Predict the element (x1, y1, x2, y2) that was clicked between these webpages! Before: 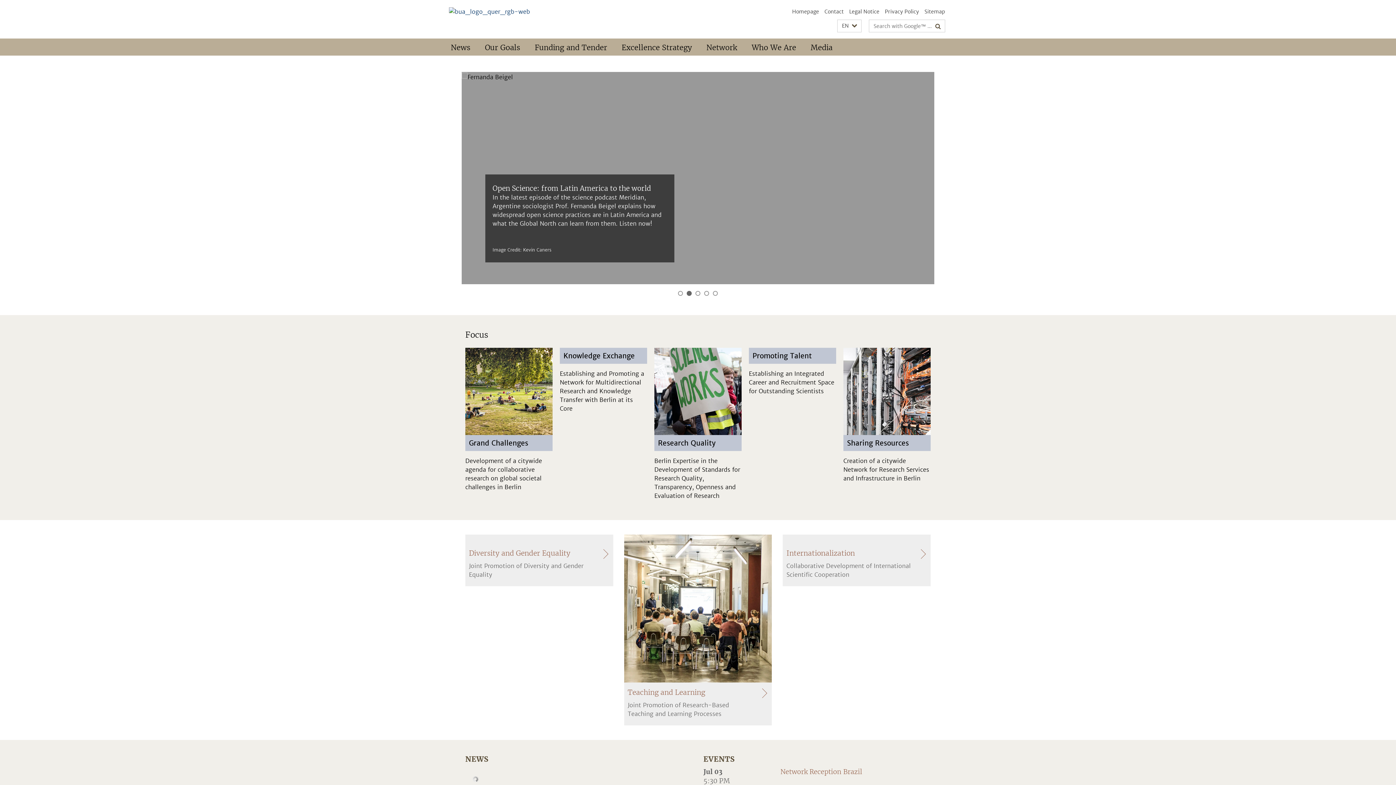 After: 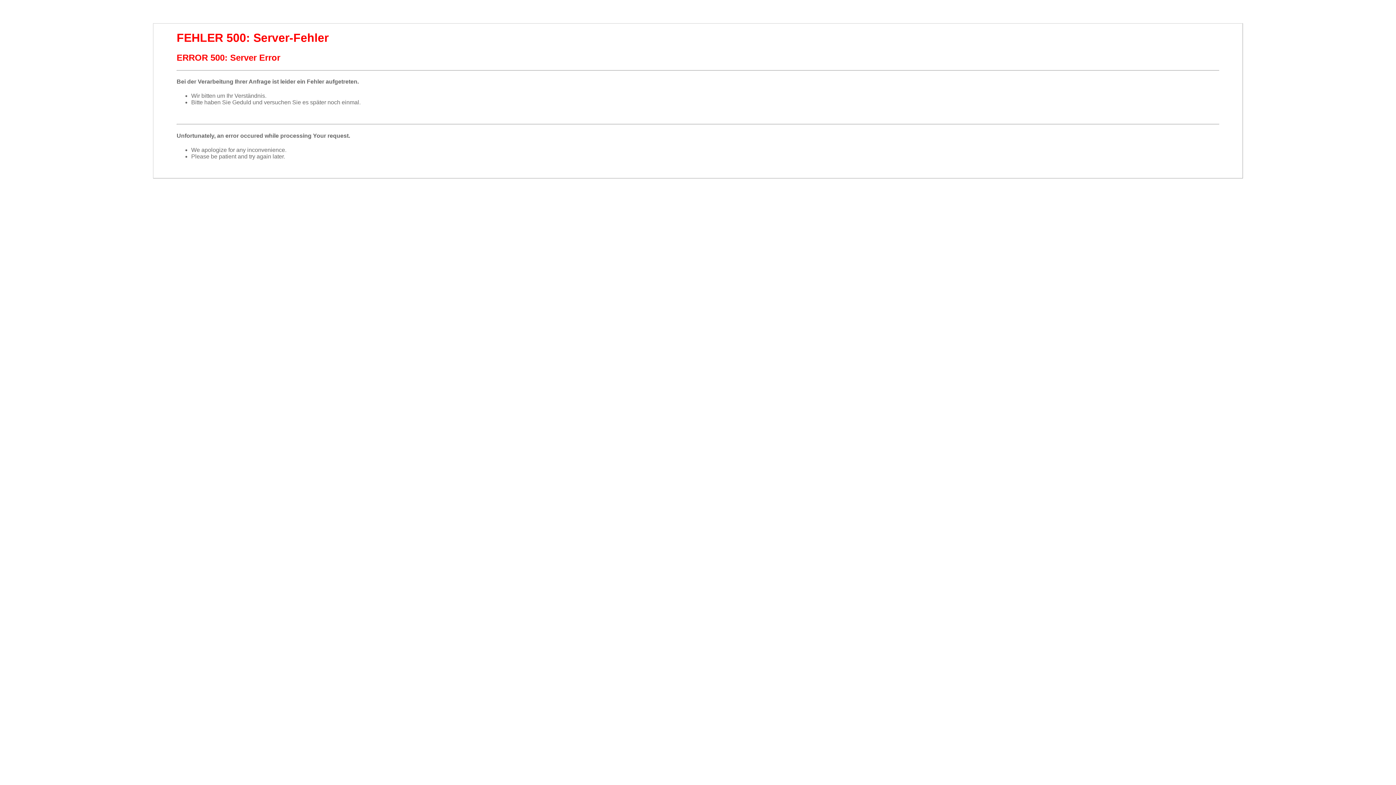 Action: bbox: (624, 534, 772, 725) label: Teaching and Learning

Joint Promotion of Research-Based Teaching and Learning Processes